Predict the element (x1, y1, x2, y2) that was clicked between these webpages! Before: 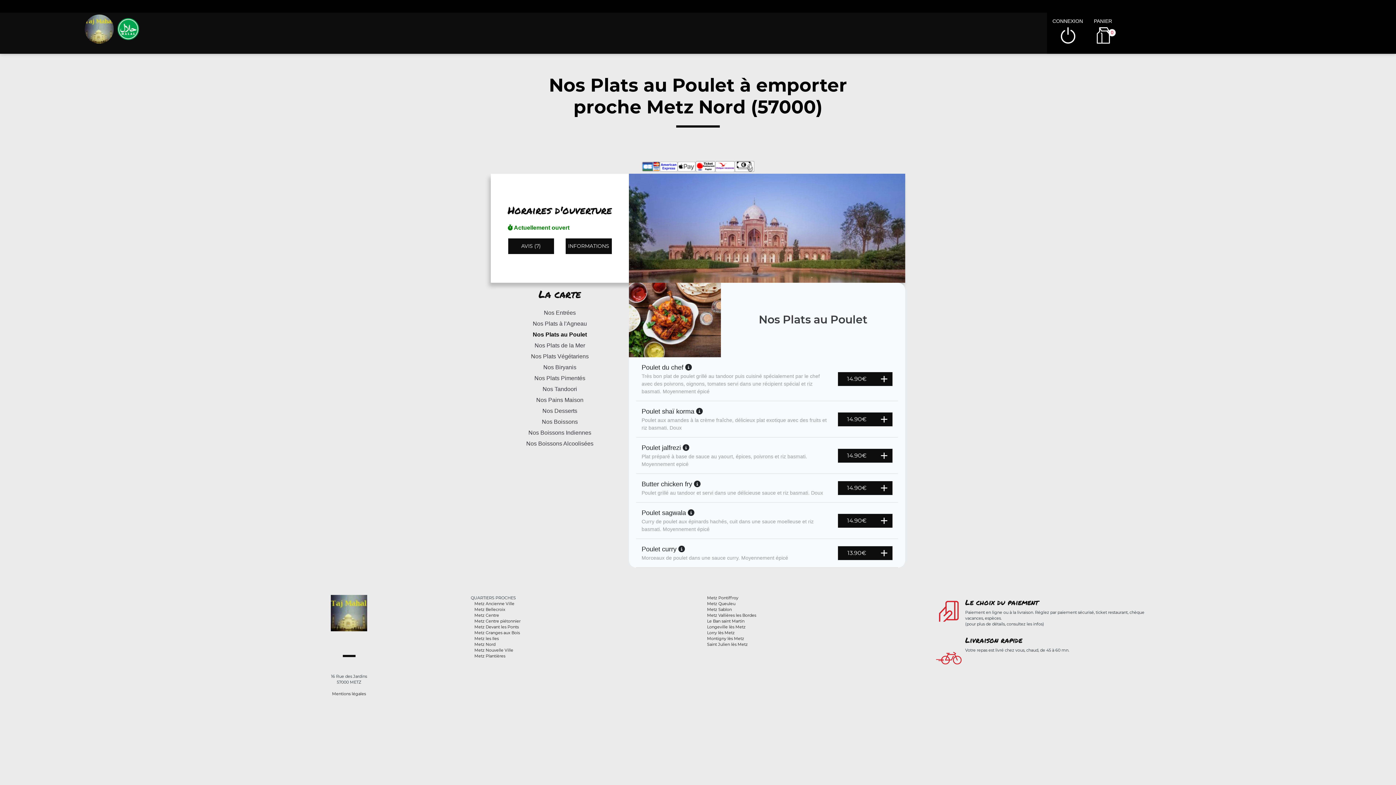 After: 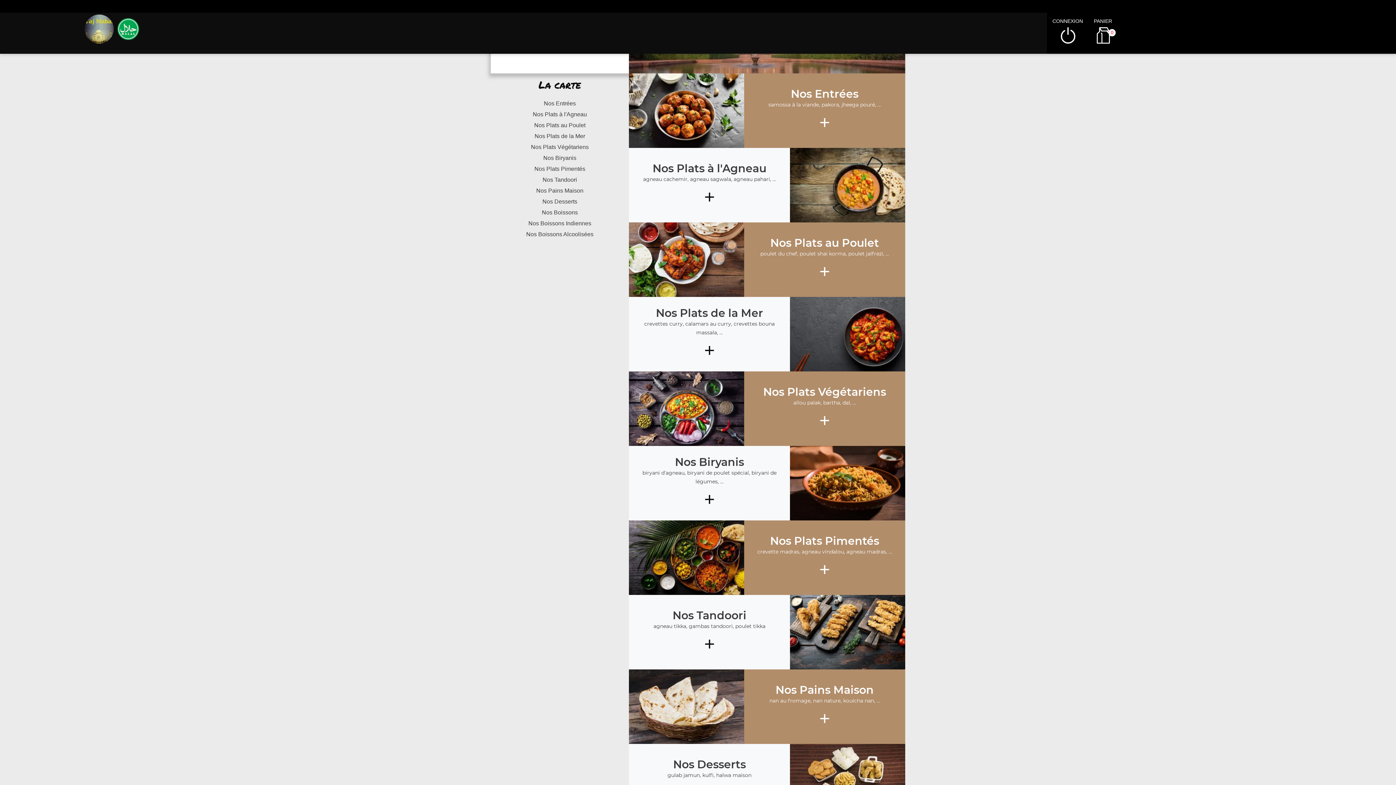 Action: bbox: (82, 13, 117, 20)